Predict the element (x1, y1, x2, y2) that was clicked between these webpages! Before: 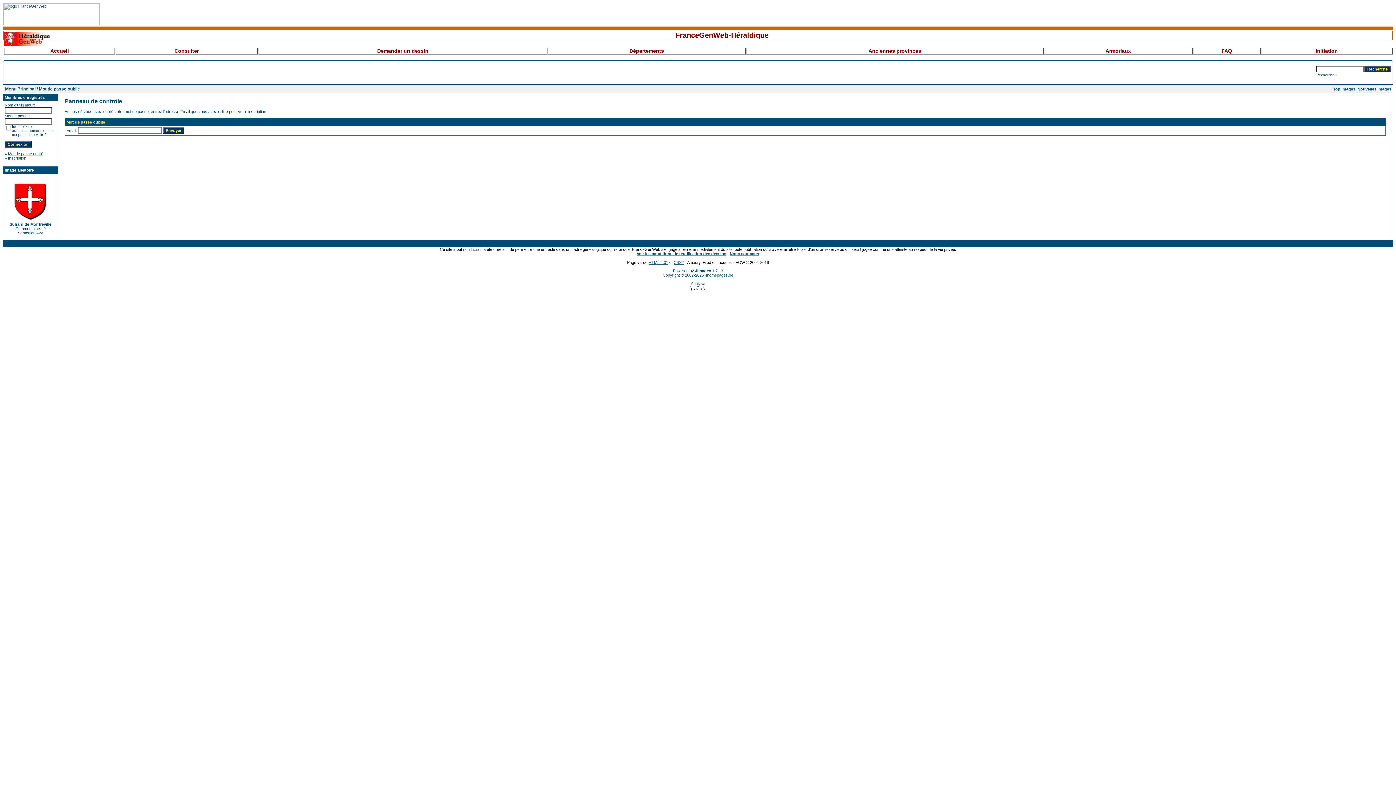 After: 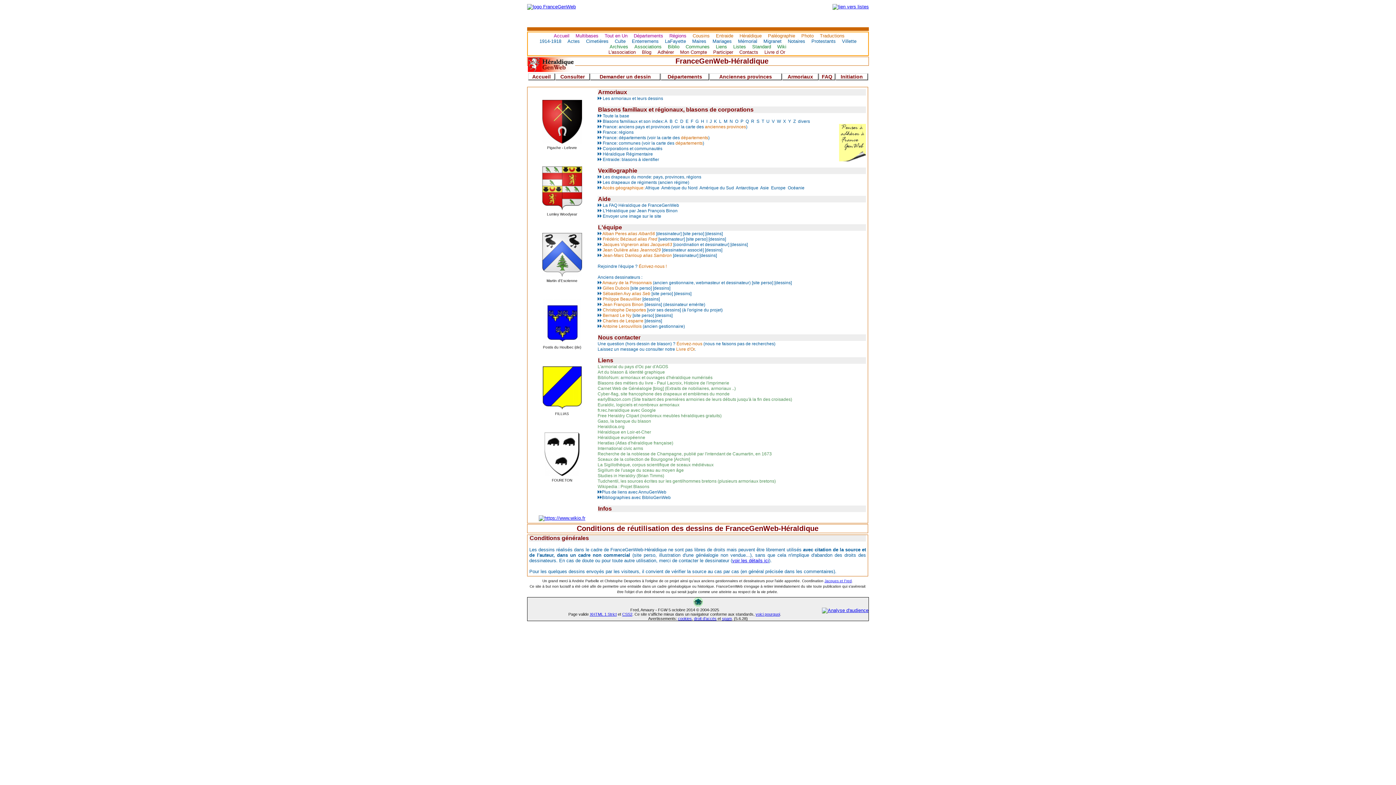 Action: bbox: (4, 47, 115, 54) label: Accueil